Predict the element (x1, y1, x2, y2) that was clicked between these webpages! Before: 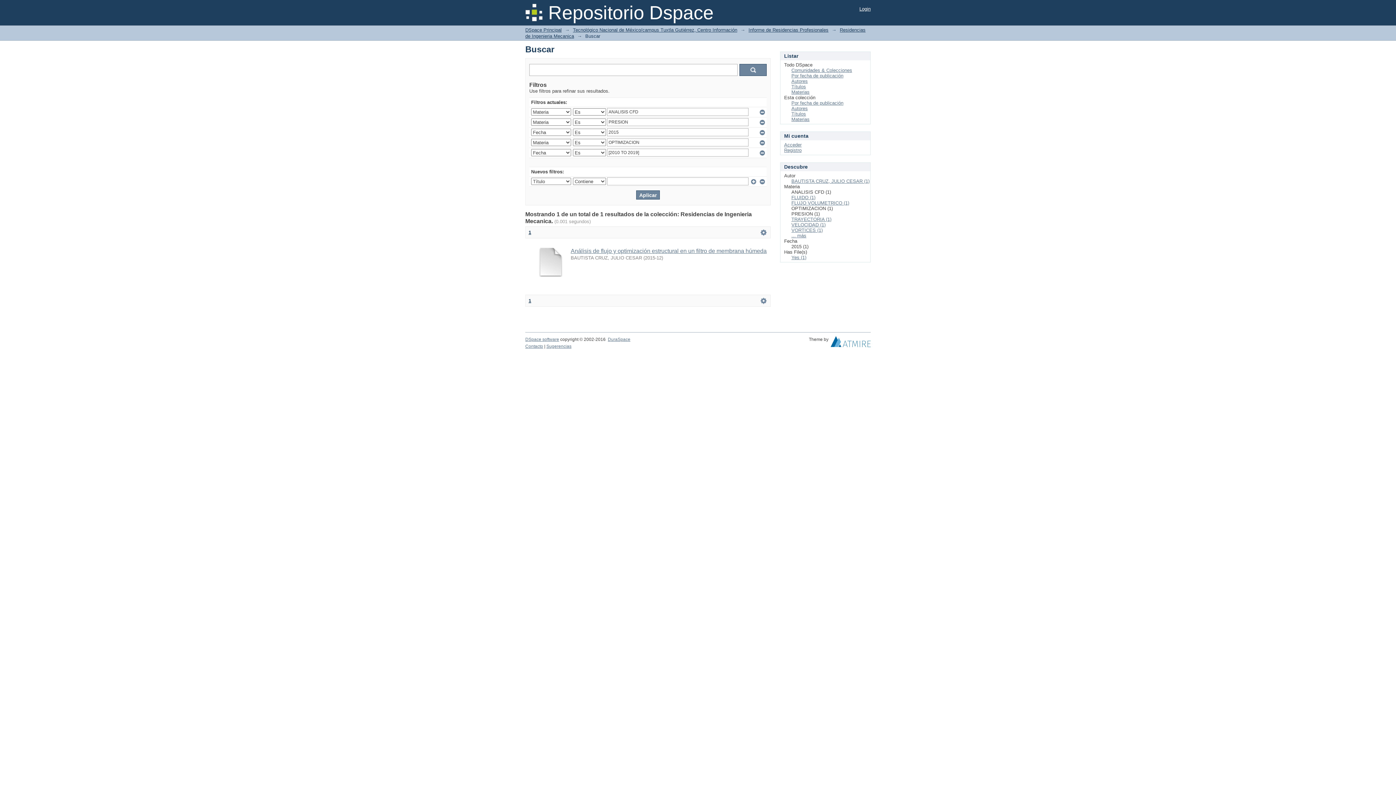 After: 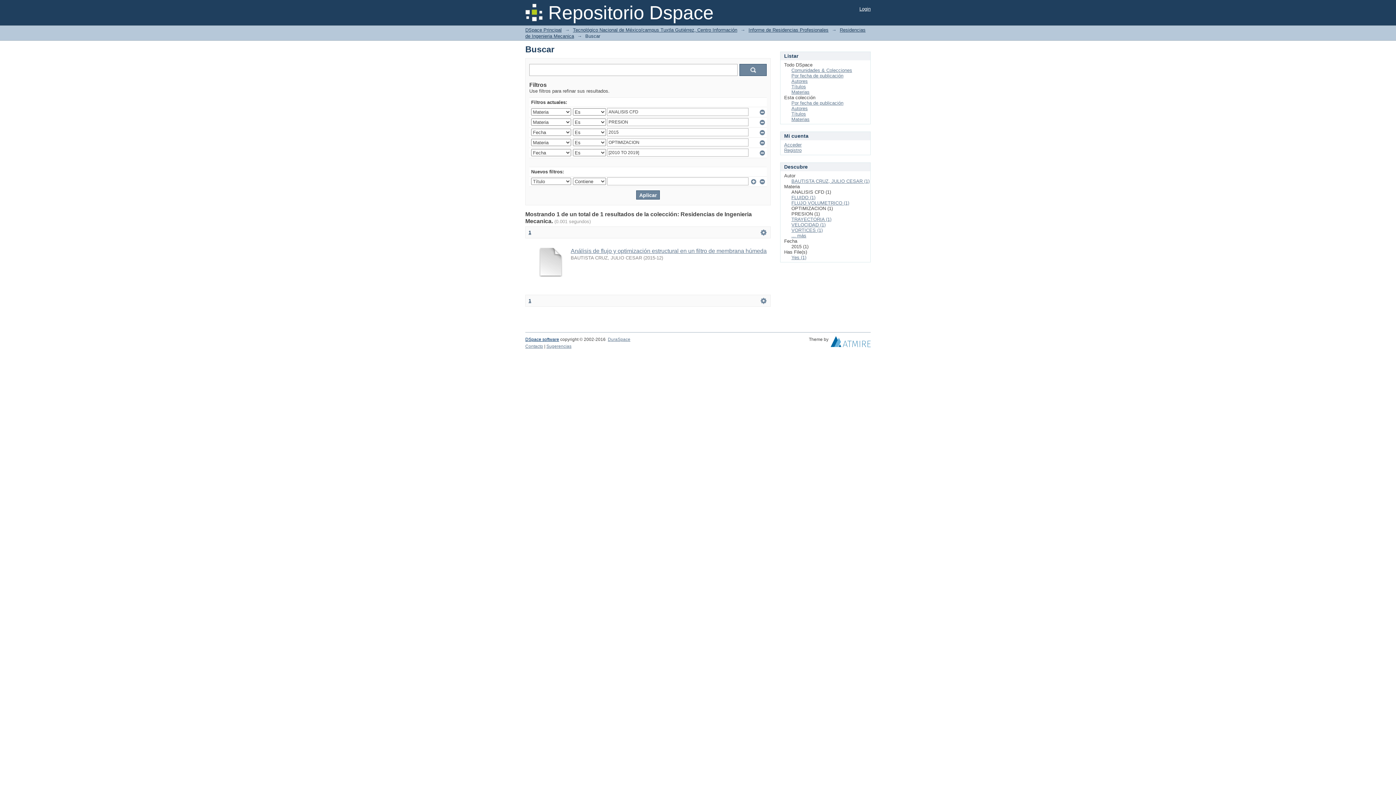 Action: bbox: (525, 337, 559, 342) label: DSpace software